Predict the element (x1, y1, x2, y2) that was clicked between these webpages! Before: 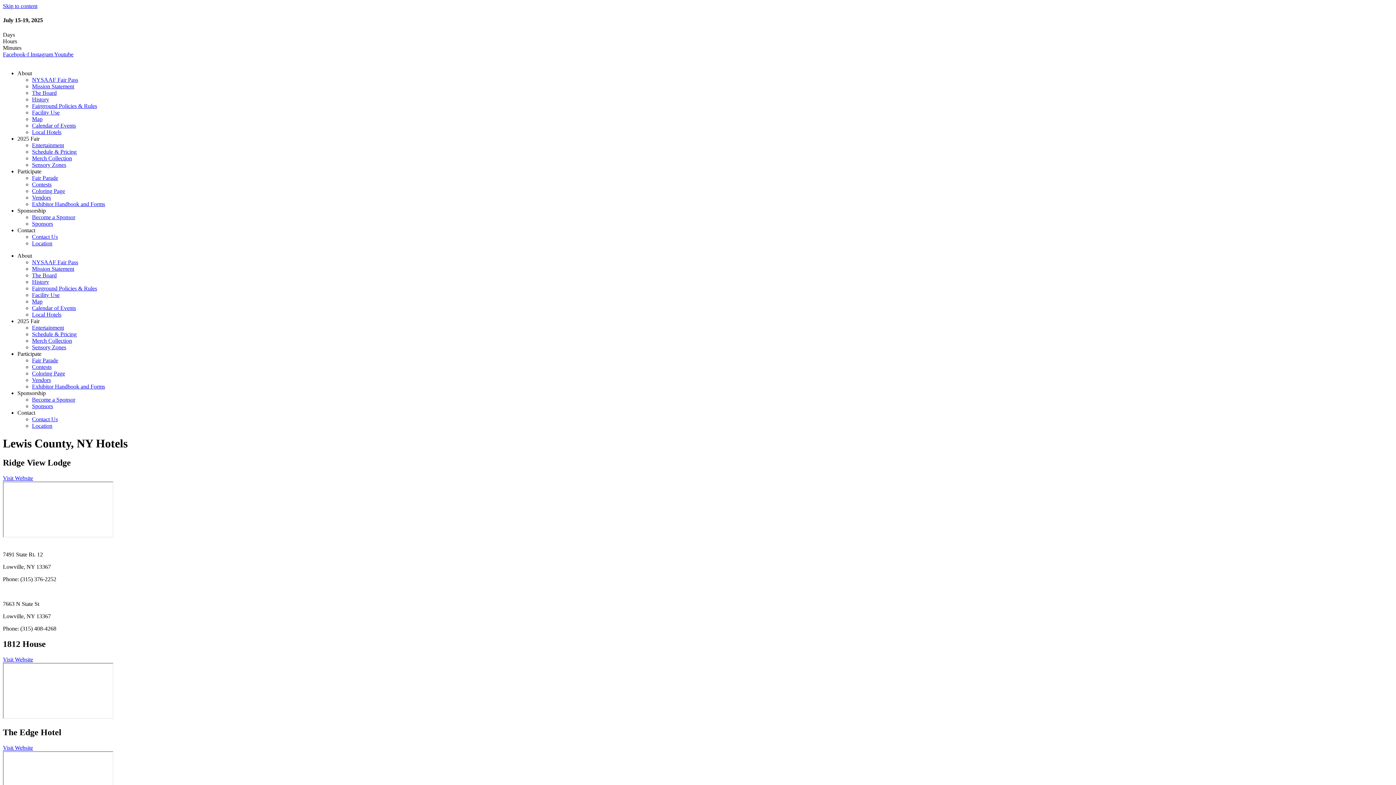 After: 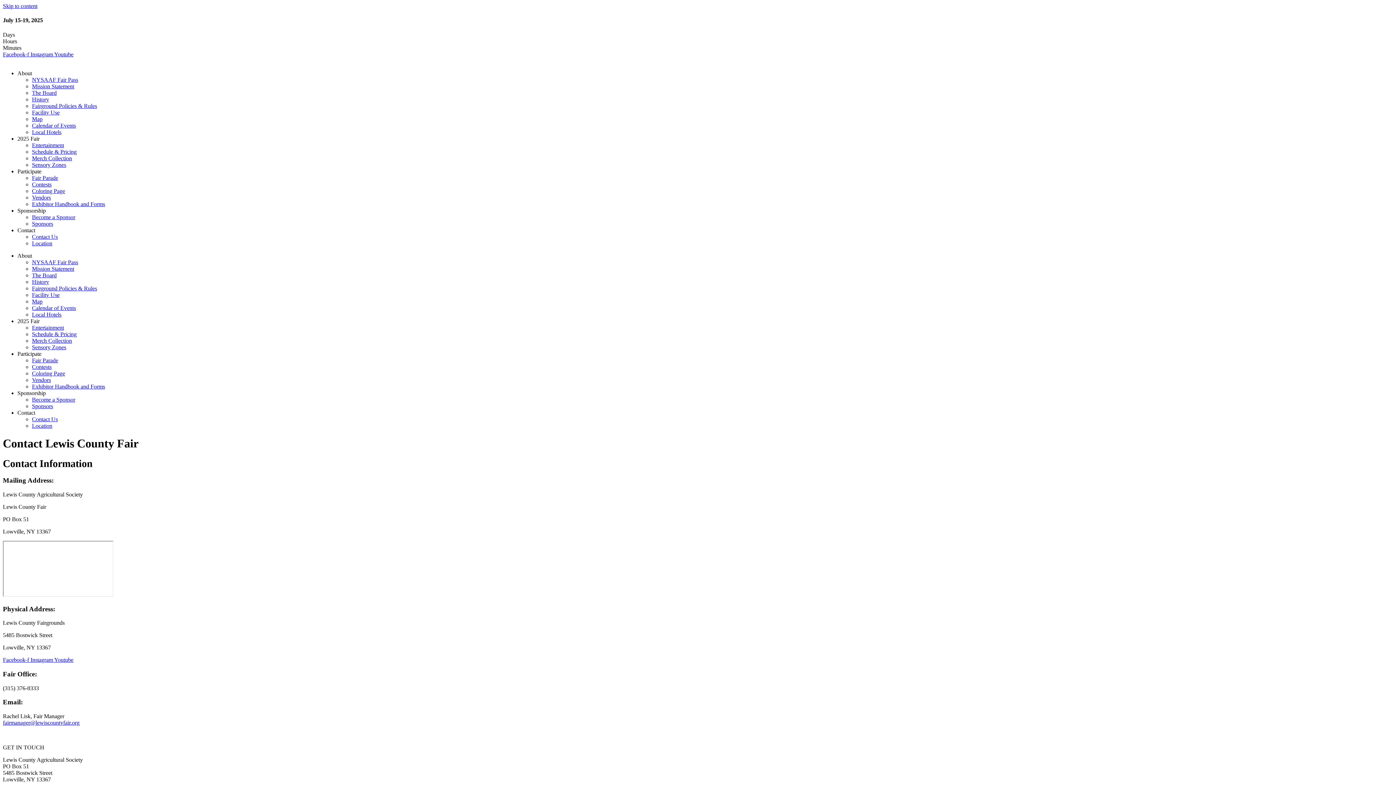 Action: label: Contact Us bbox: (32, 416, 57, 422)